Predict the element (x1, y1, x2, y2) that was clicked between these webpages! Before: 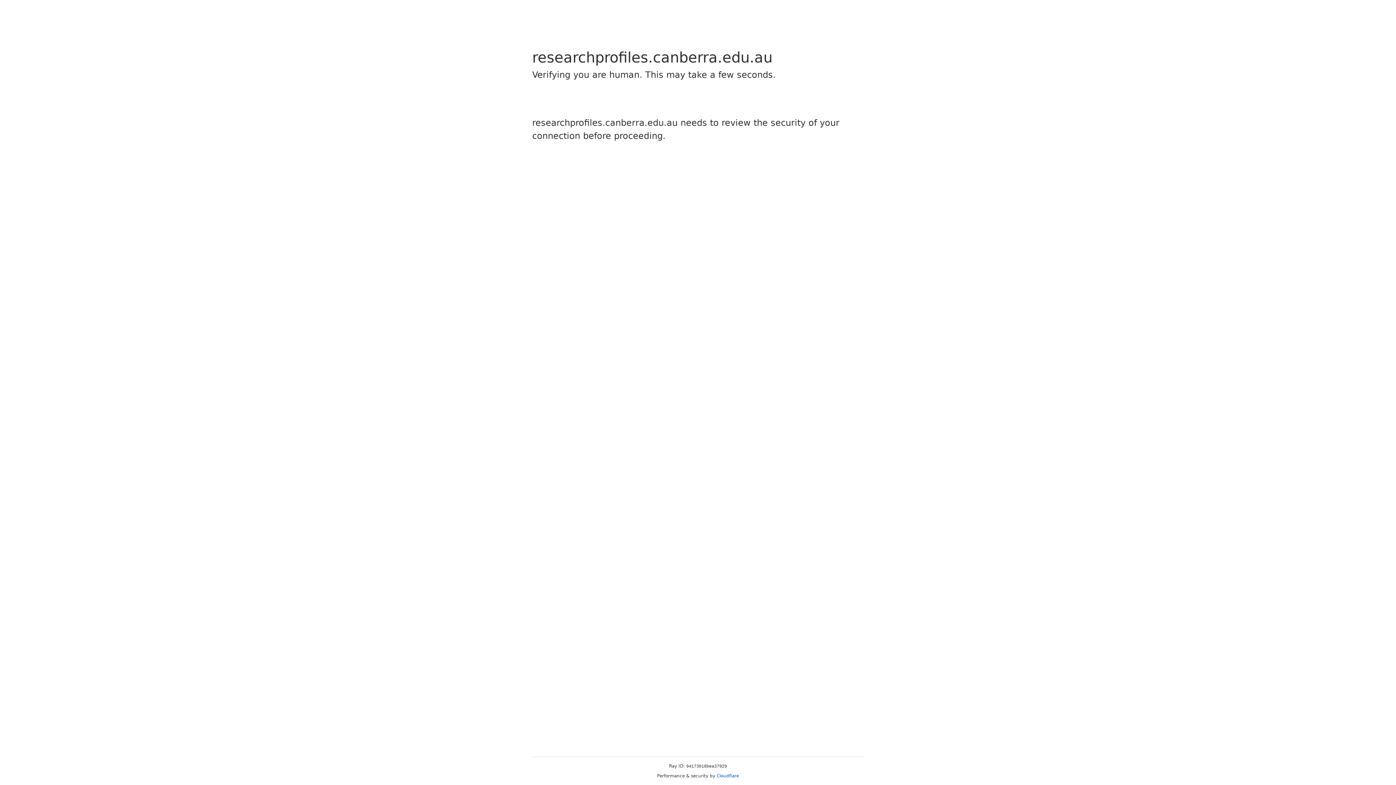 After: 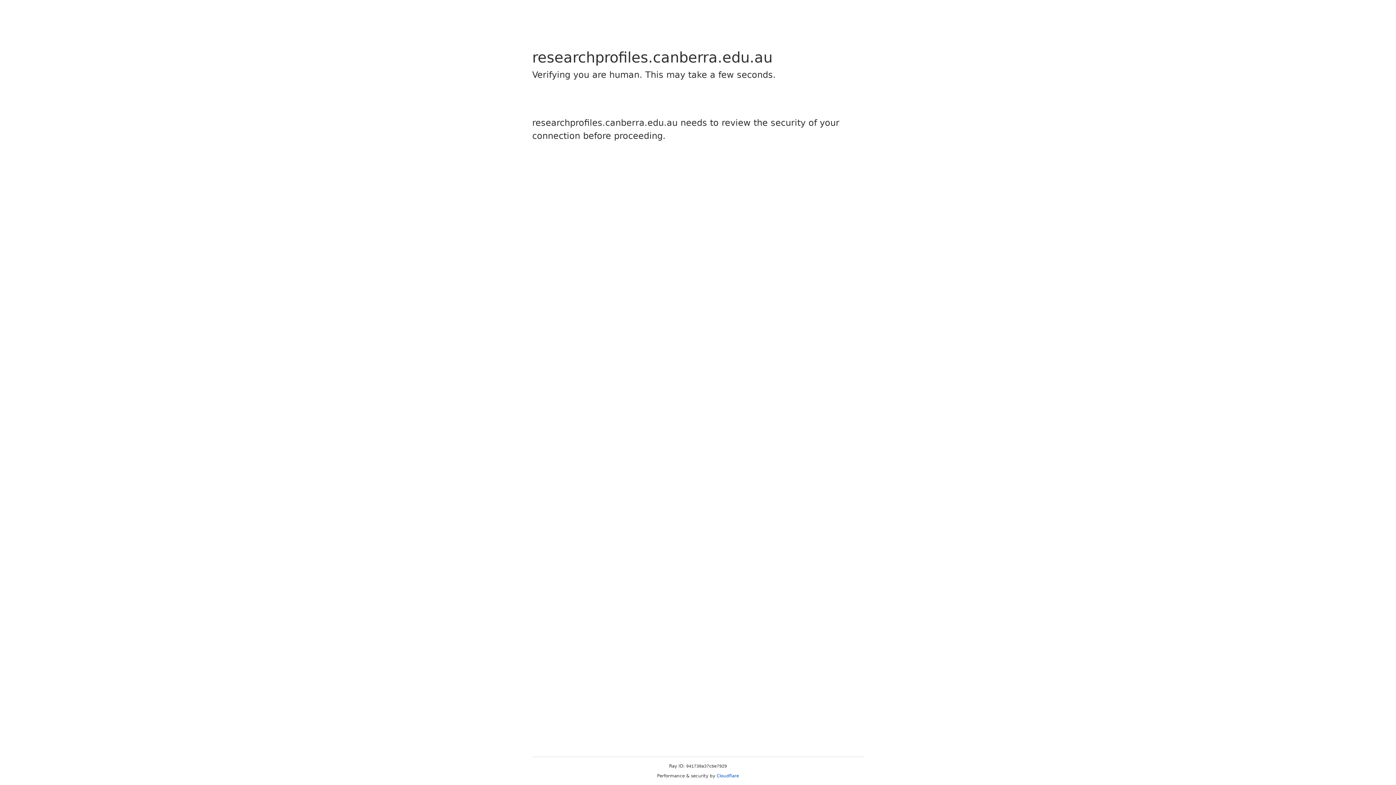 Action: bbox: (716, 773, 739, 778) label: Cloudflare